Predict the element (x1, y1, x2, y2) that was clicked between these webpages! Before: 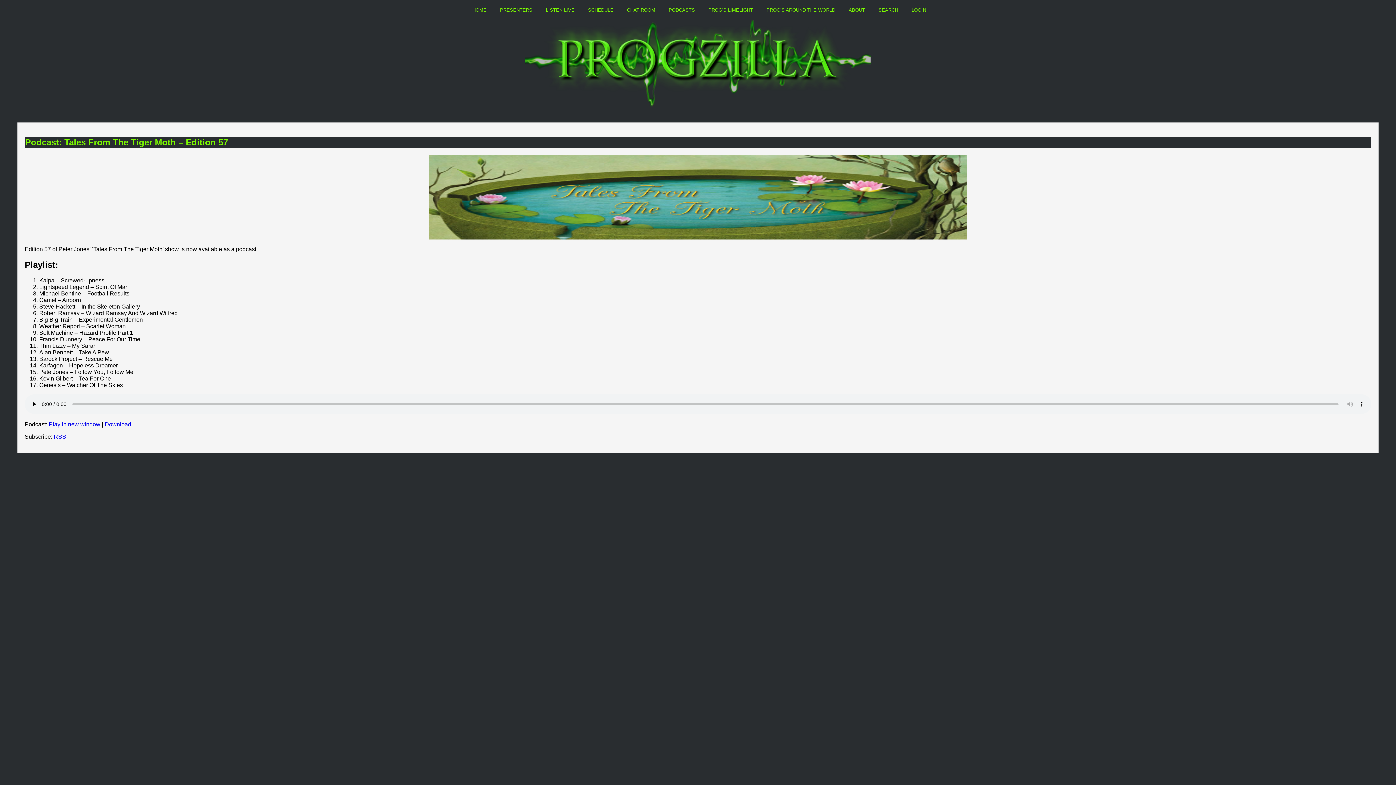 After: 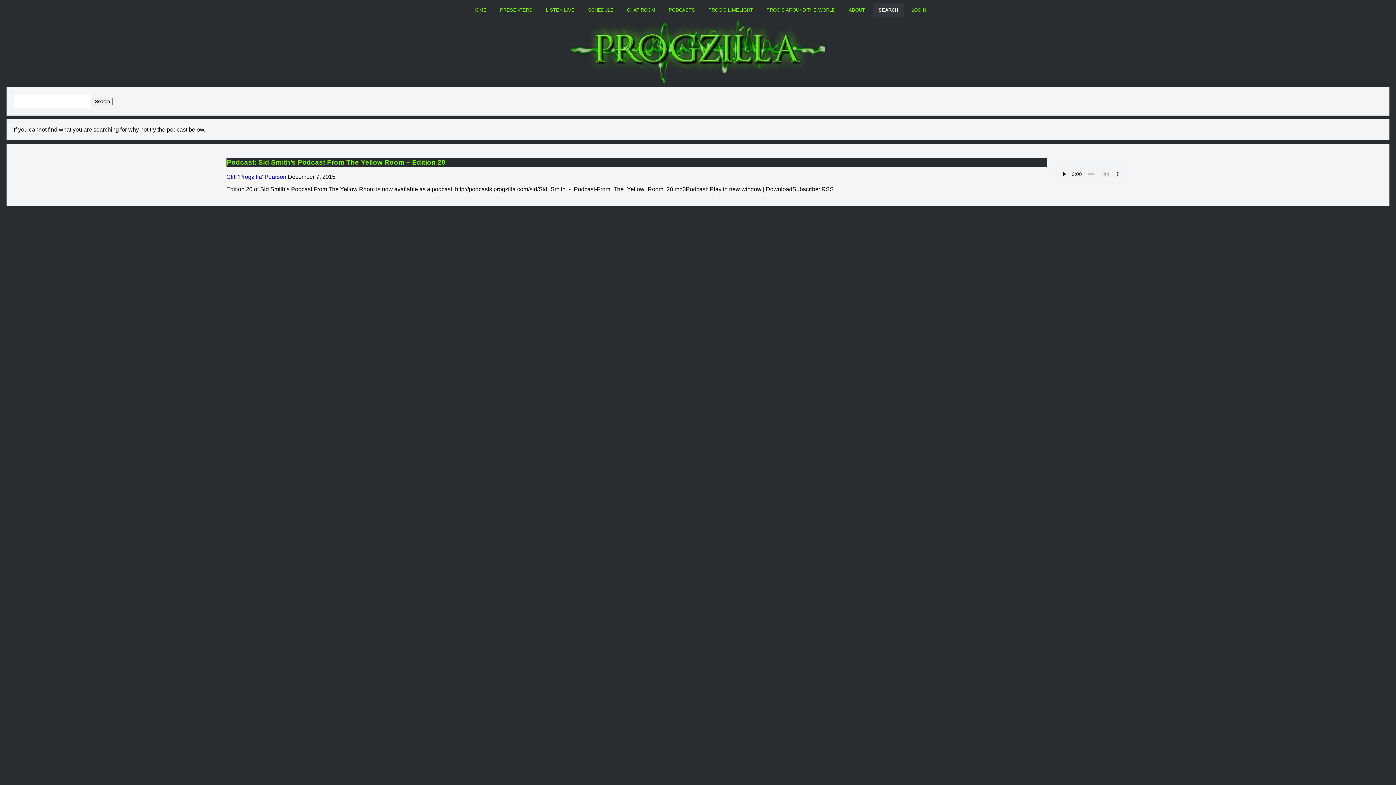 Action: label: SEARCH bbox: (873, 2, 903, 17)